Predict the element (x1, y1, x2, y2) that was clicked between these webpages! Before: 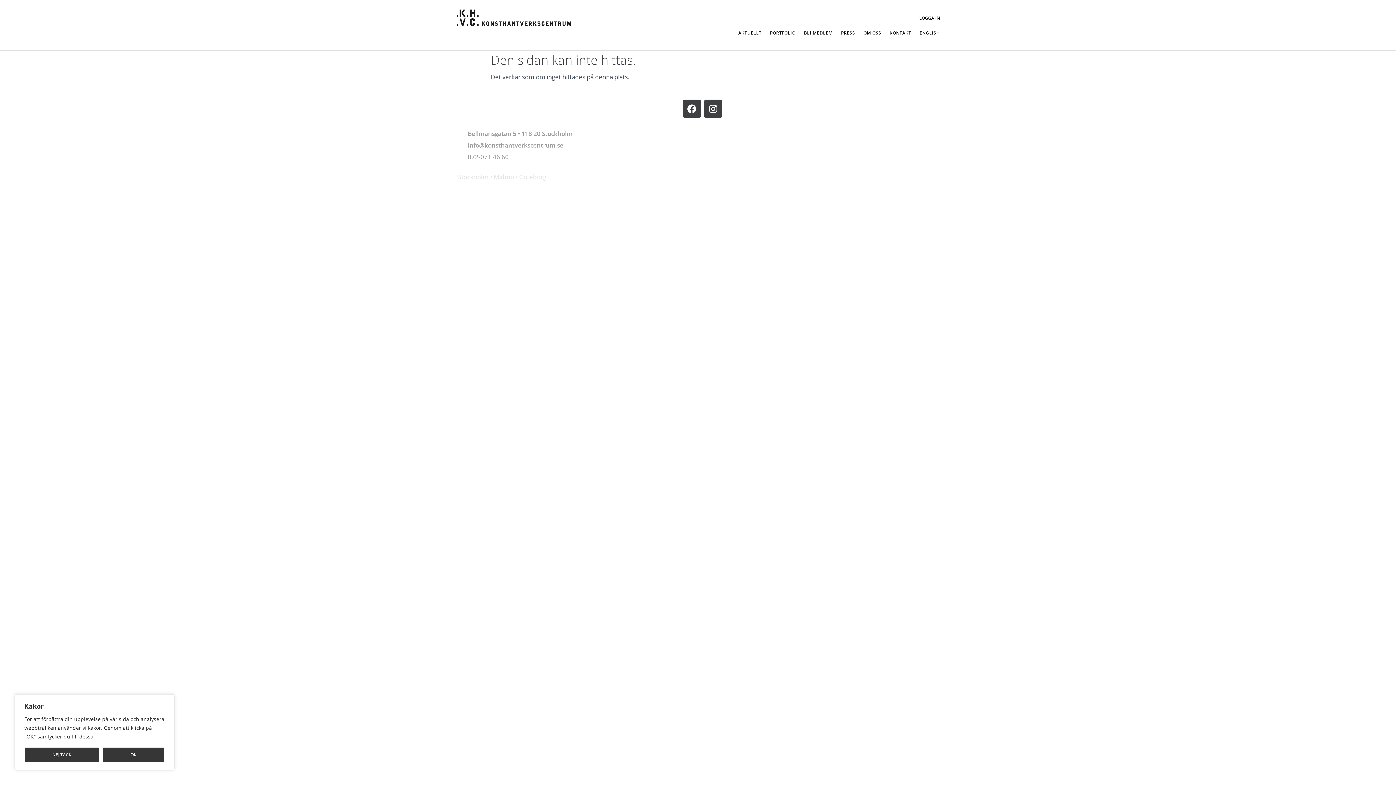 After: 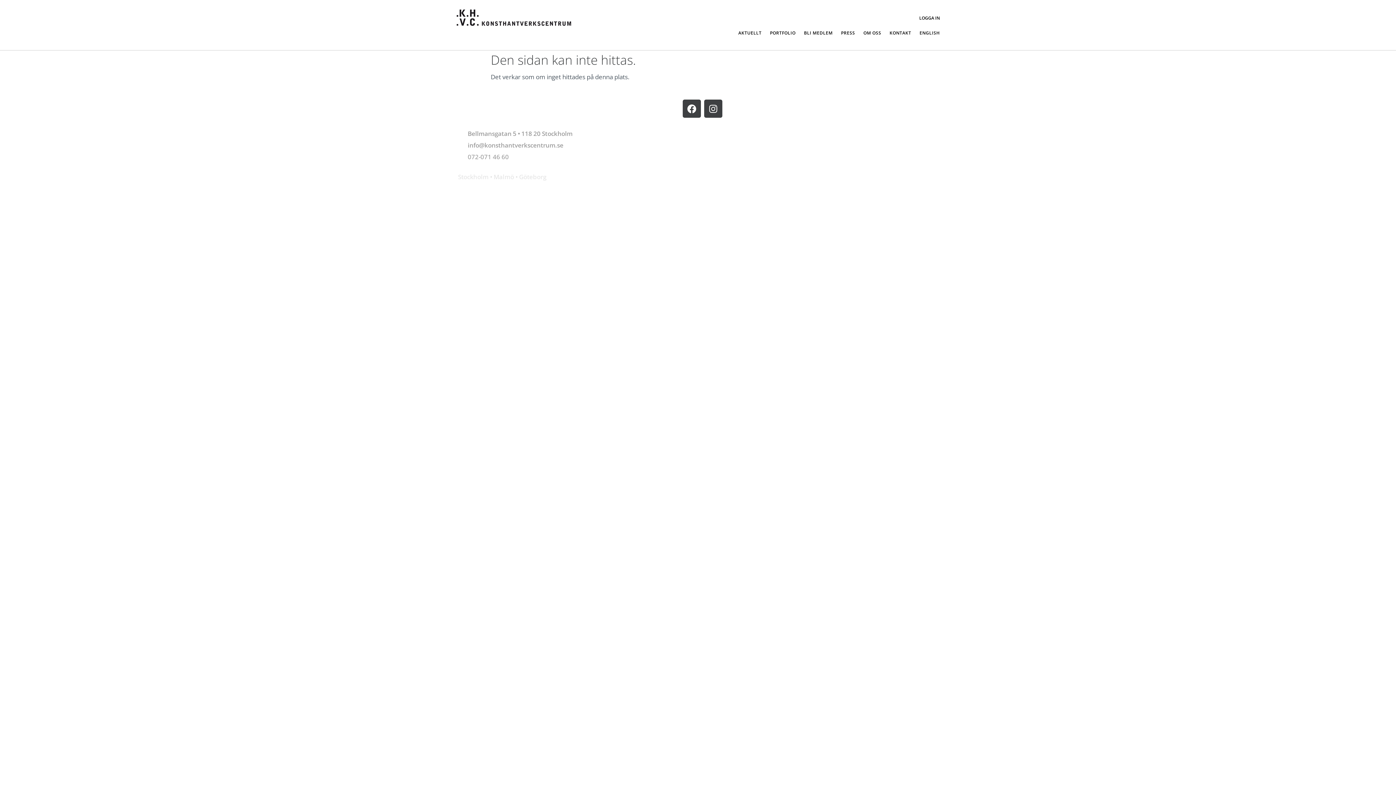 Action: bbox: (24, 747, 99, 763) label: NEJ TACK